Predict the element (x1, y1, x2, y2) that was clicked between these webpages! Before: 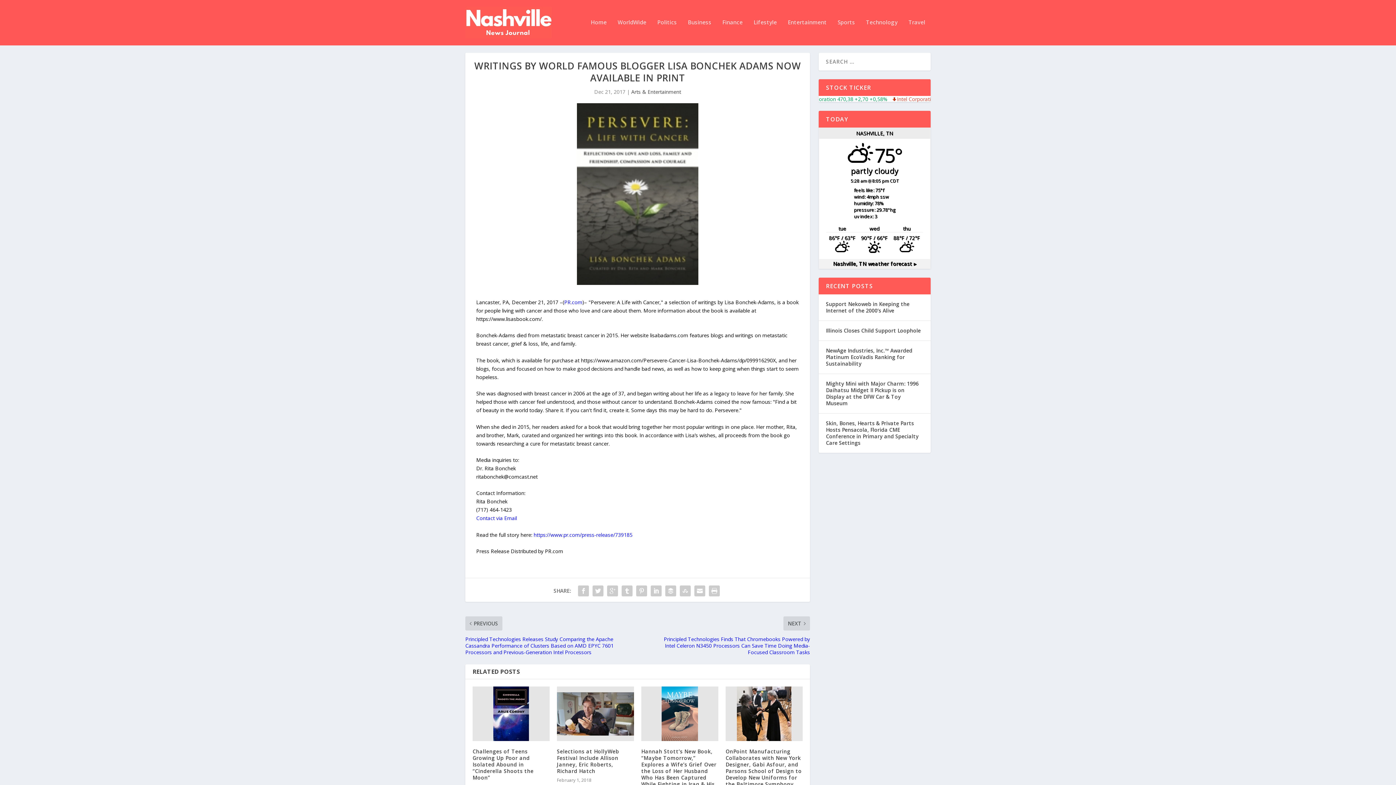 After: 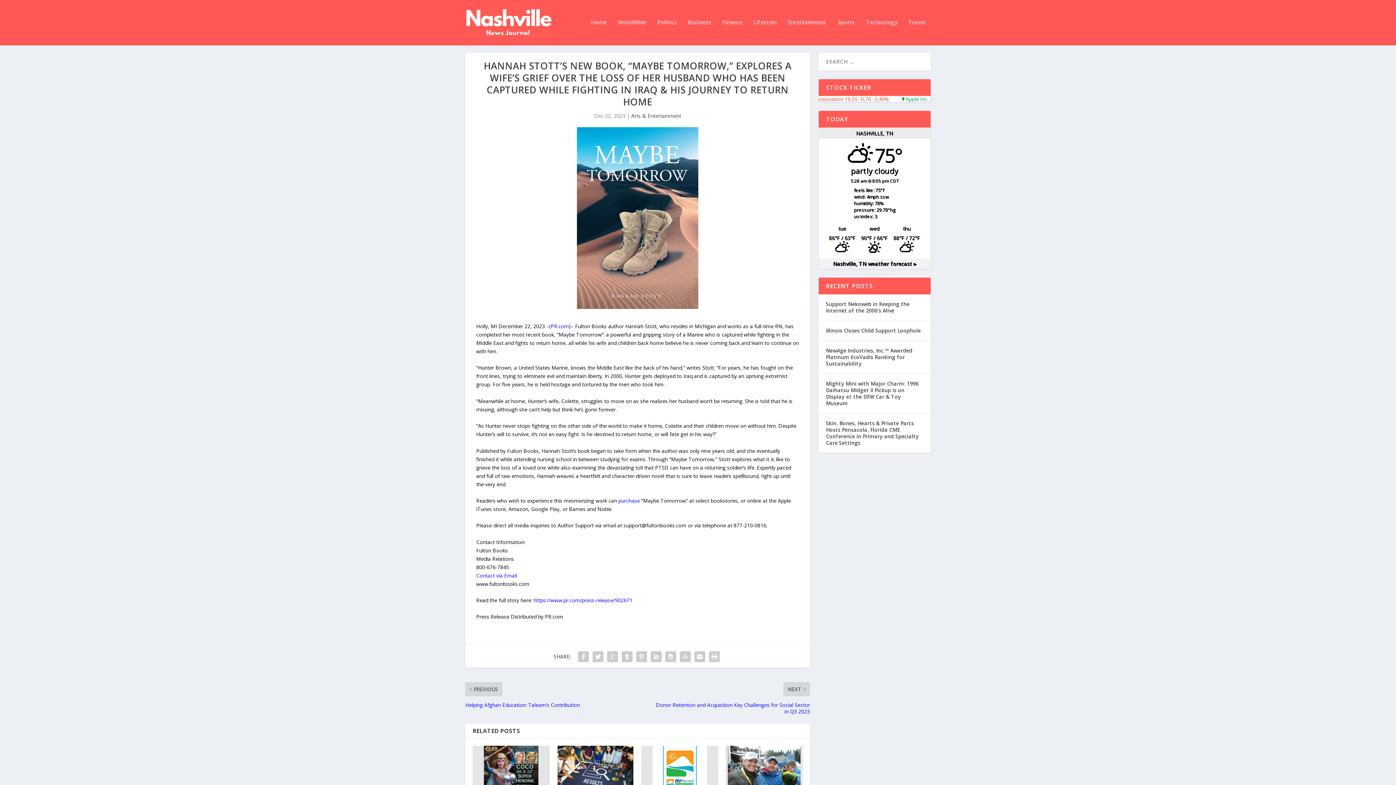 Action: label: Hannah Stott’s New Book, “Maybe Tomorrow,” Explores a Wife’s Grief Over the Loss of Her Husband Who Has Been Captured While Fighting in Iraq & His Journey to Return Home bbox: (641, 748, 716, 794)